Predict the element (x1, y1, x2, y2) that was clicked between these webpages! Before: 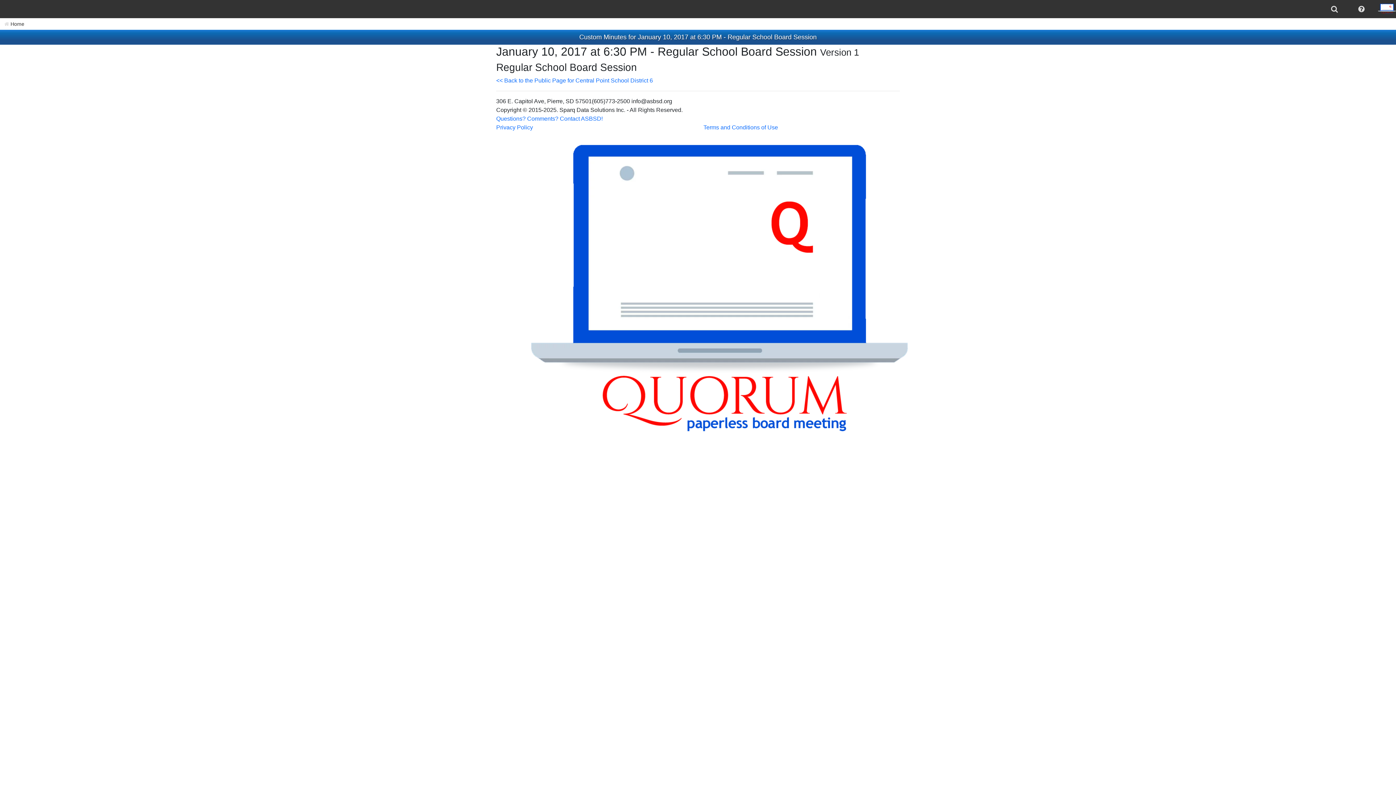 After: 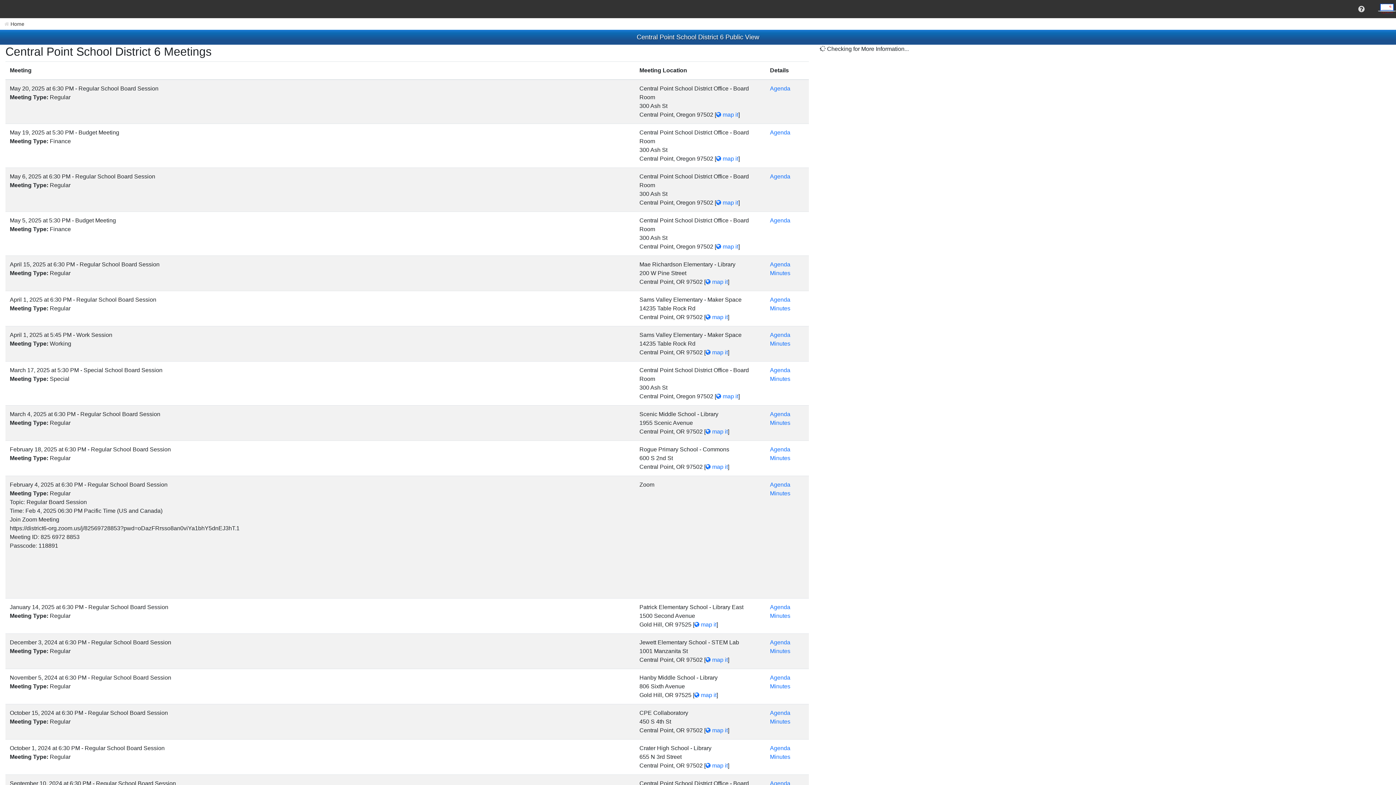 Action: label: << Back to the Public Page for Central Point School District 6 bbox: (496, 77, 653, 83)